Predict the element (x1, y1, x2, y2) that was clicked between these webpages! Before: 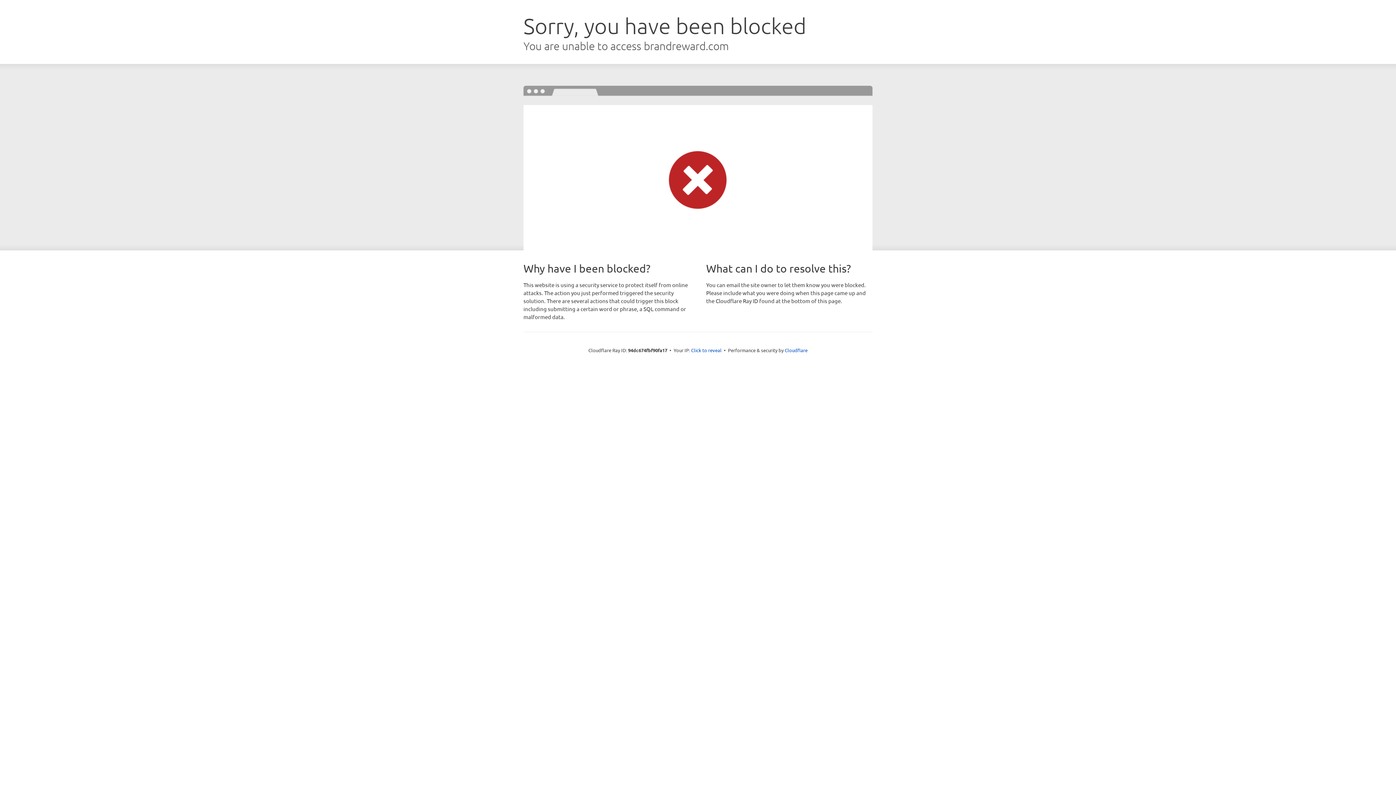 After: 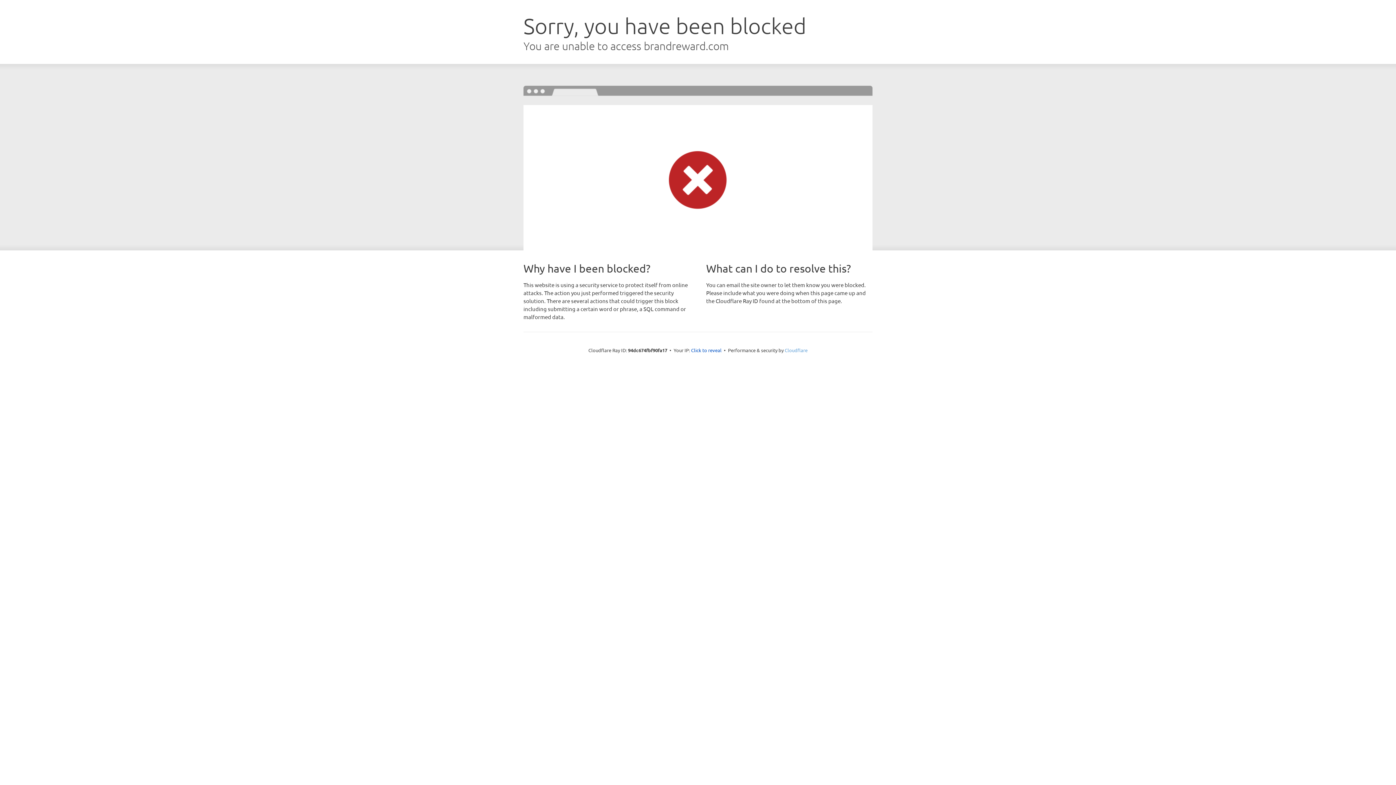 Action: label: Cloudflare bbox: (784, 347, 807, 353)